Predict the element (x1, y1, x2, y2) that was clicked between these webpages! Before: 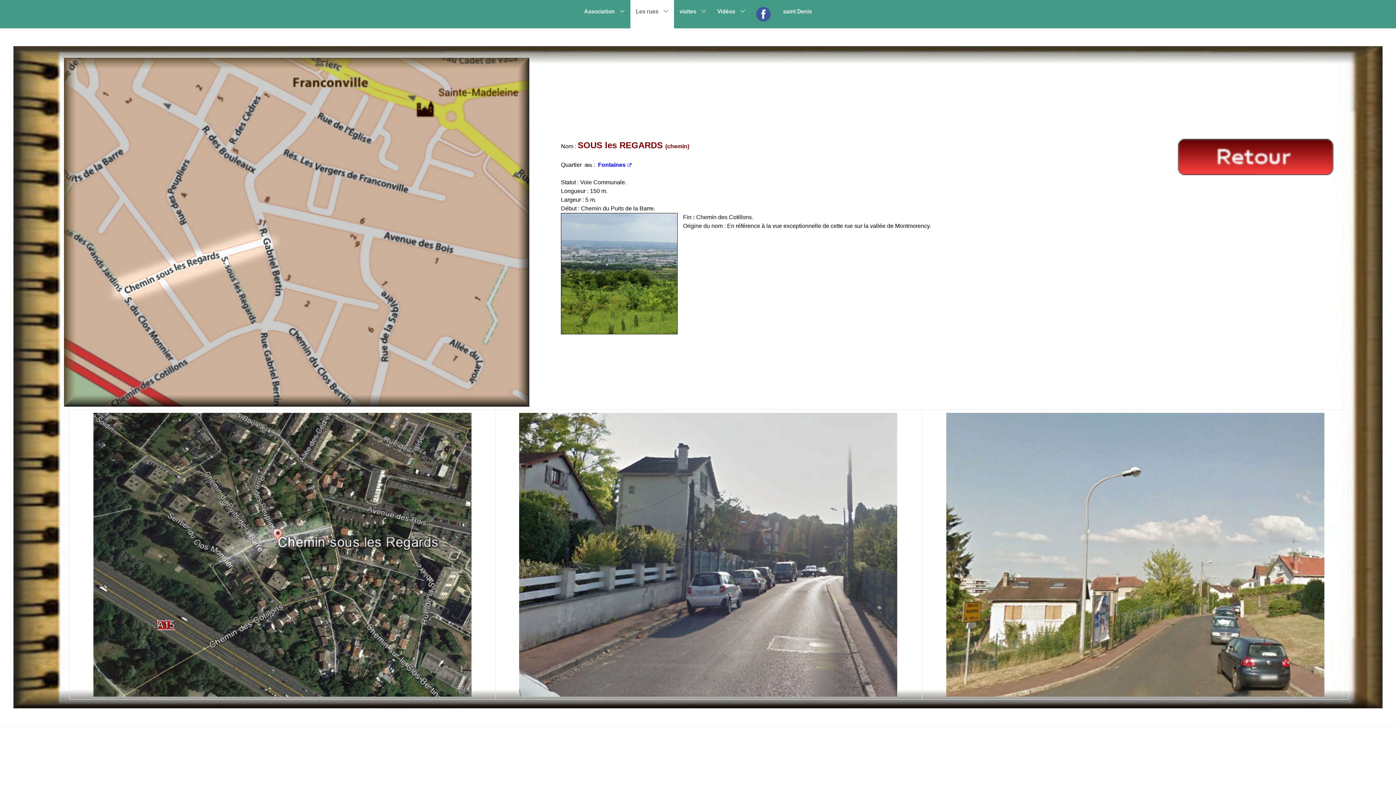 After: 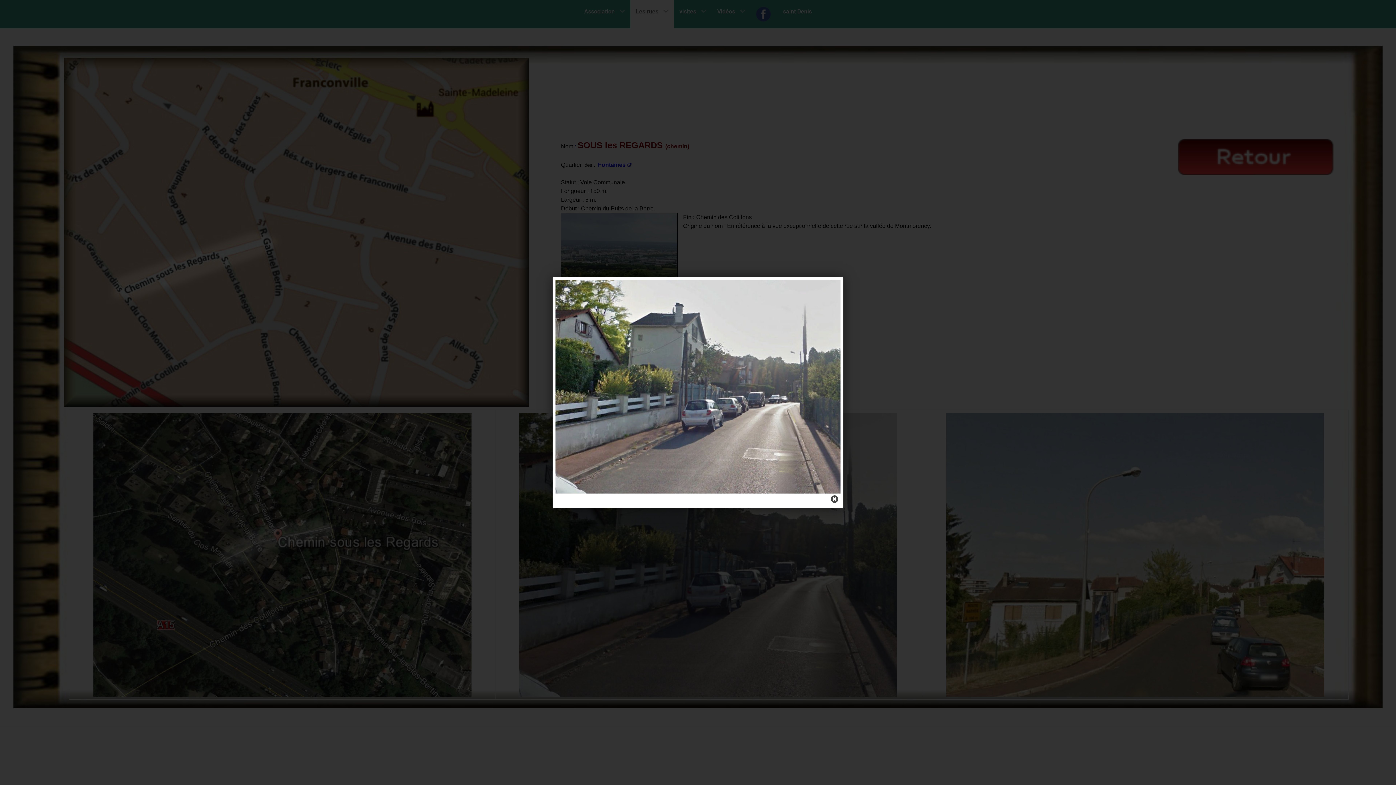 Action: bbox: (519, 551, 897, 558)